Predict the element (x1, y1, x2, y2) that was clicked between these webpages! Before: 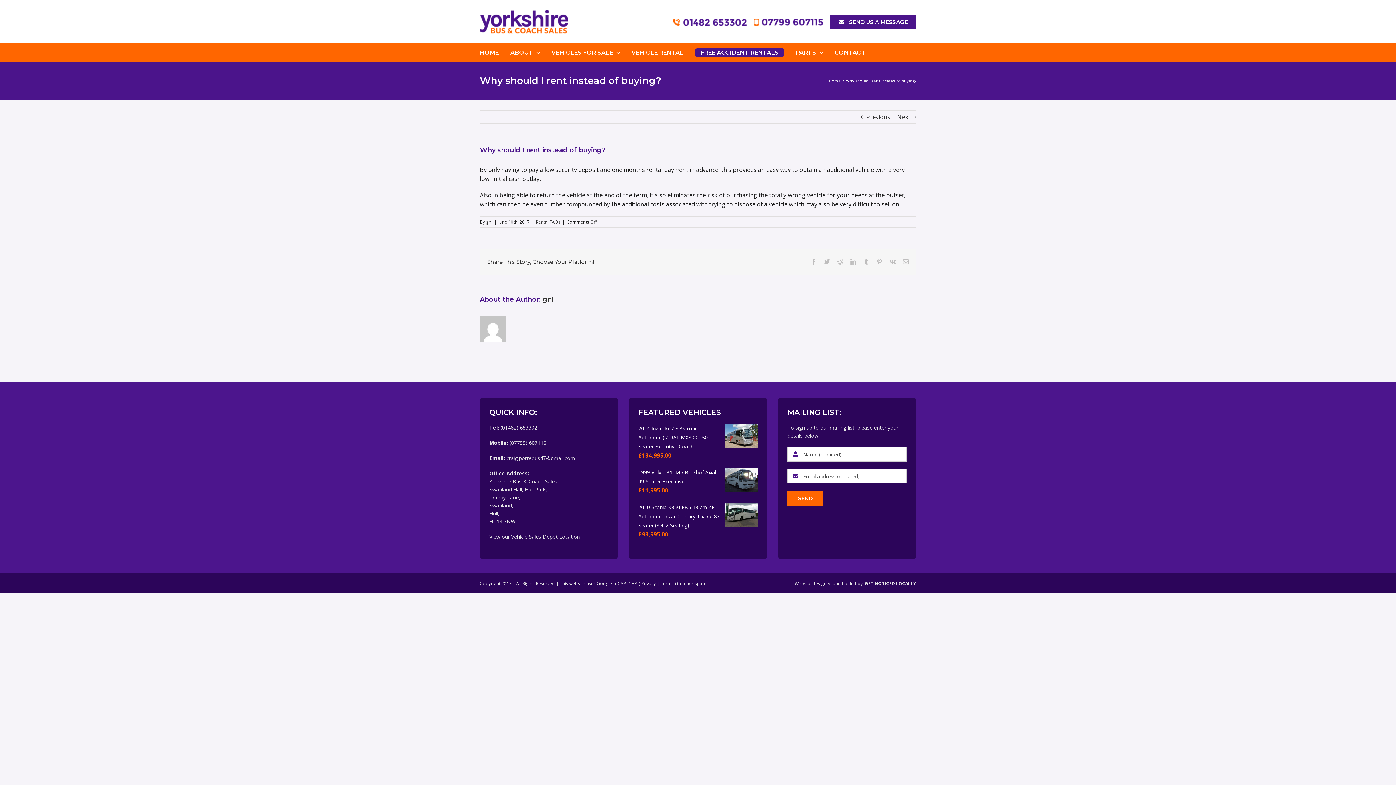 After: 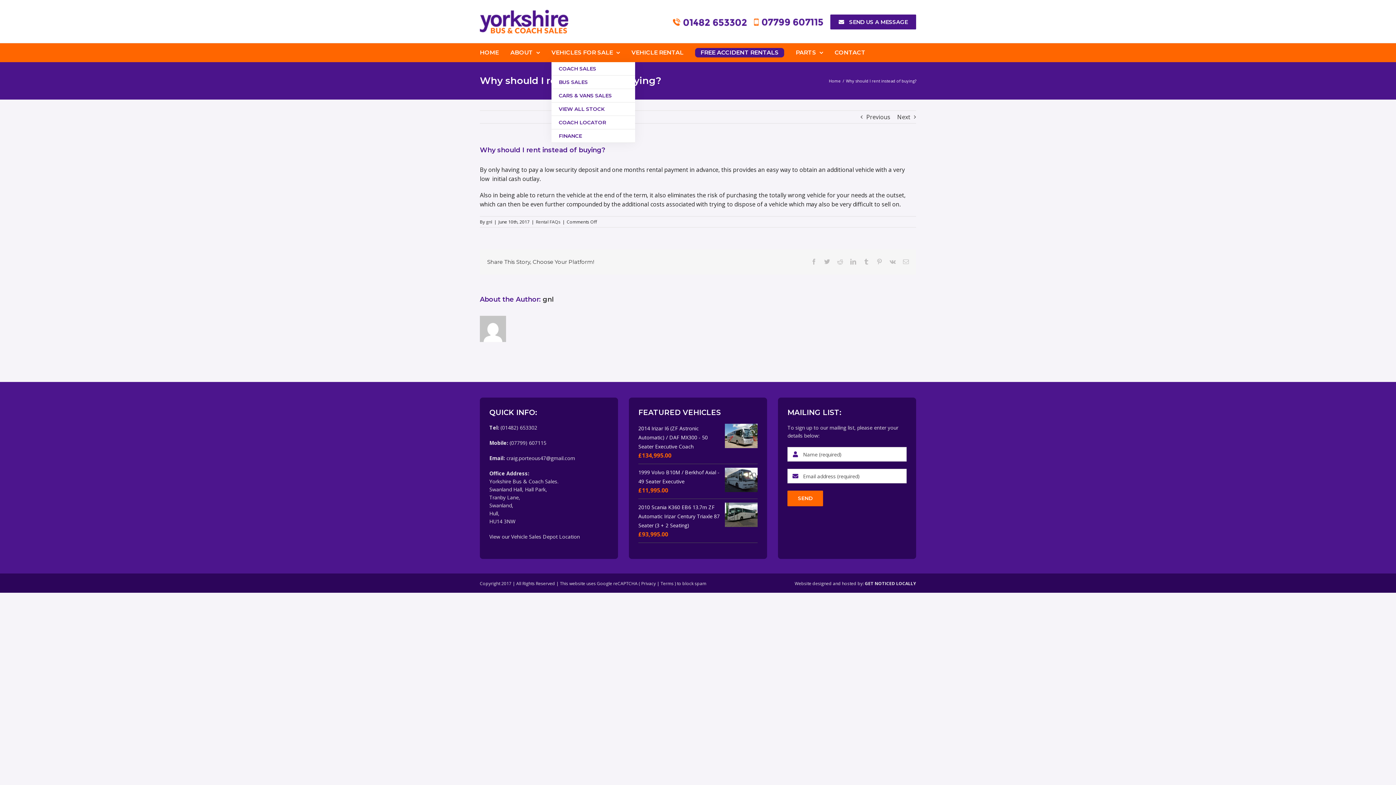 Action: label: VEHICLES FOR SALE bbox: (551, 43, 620, 62)